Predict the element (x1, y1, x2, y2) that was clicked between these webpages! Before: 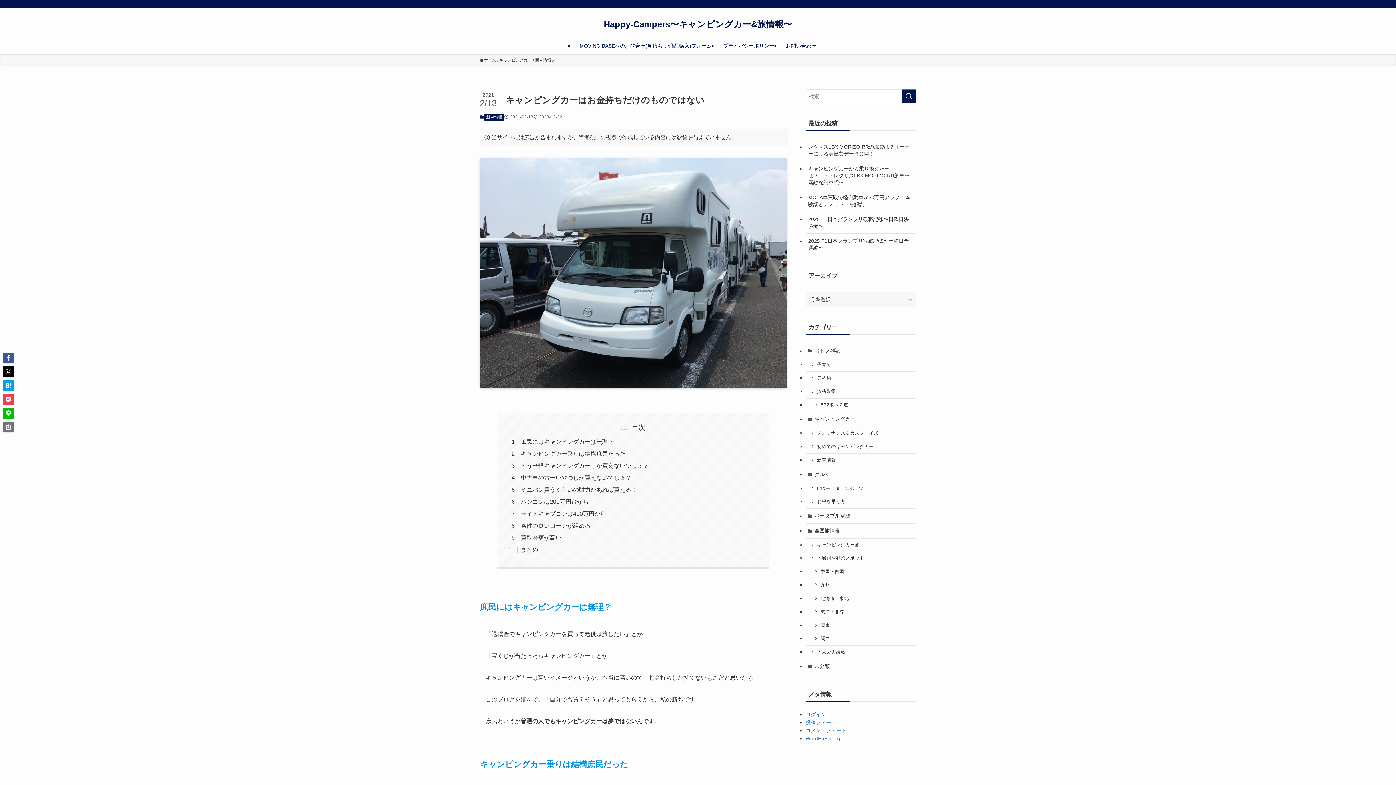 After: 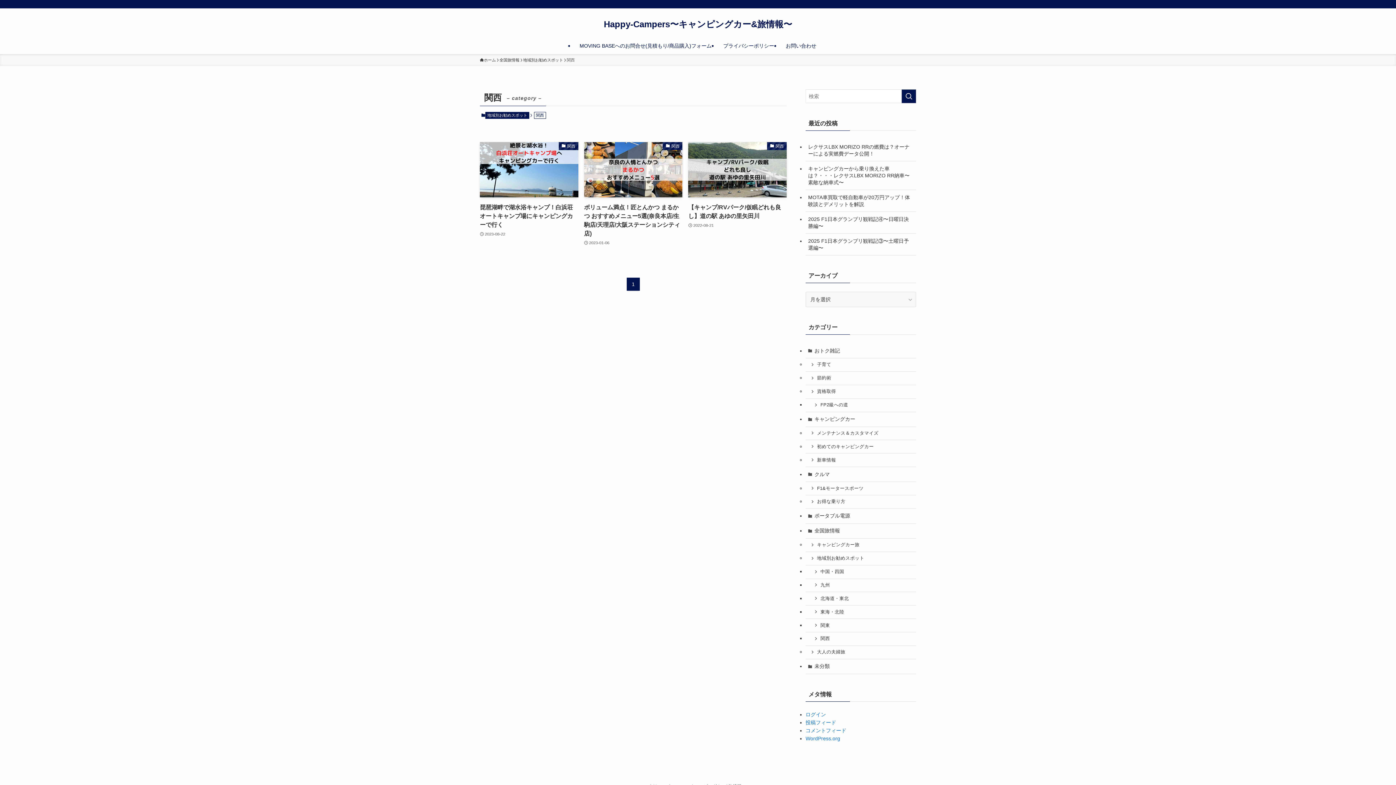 Action: bbox: (805, 632, 916, 646) label: 関西